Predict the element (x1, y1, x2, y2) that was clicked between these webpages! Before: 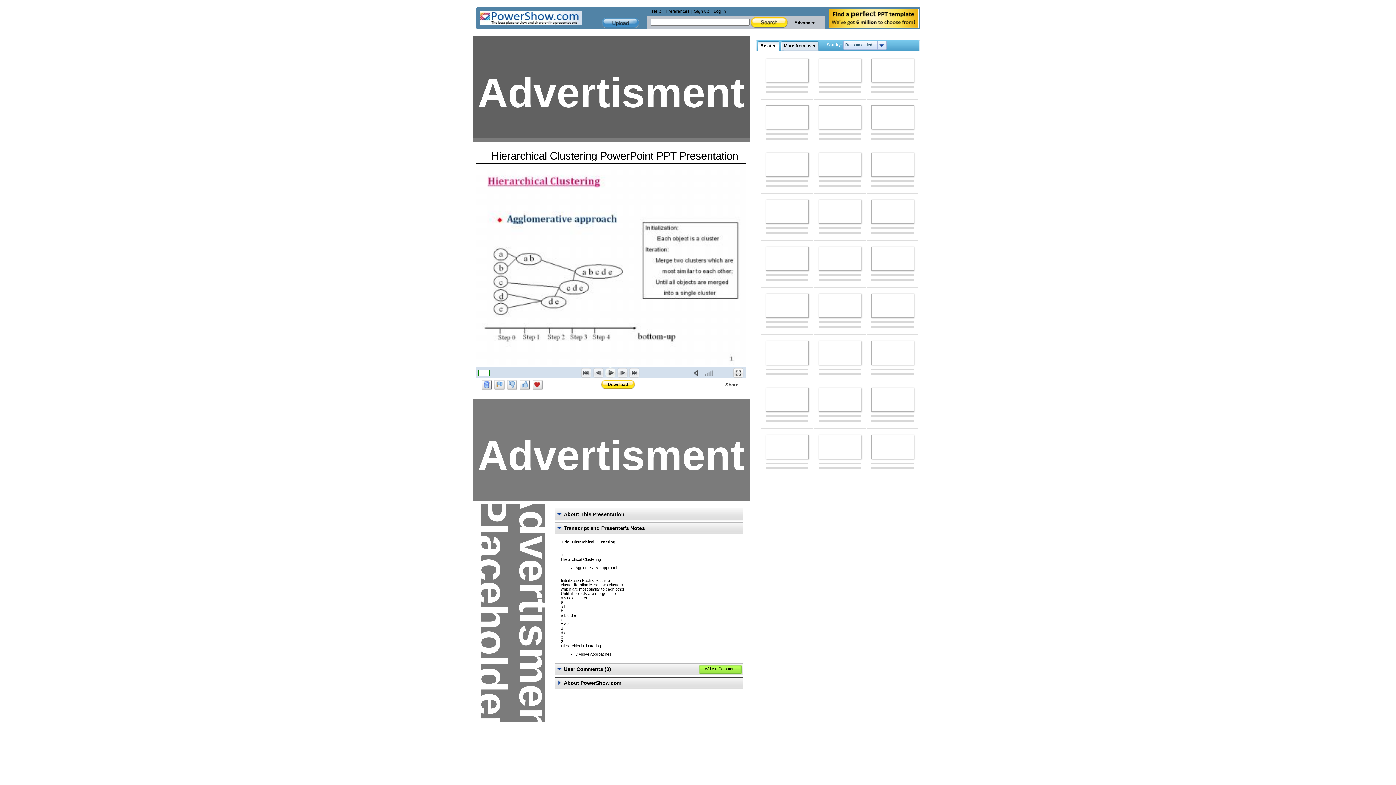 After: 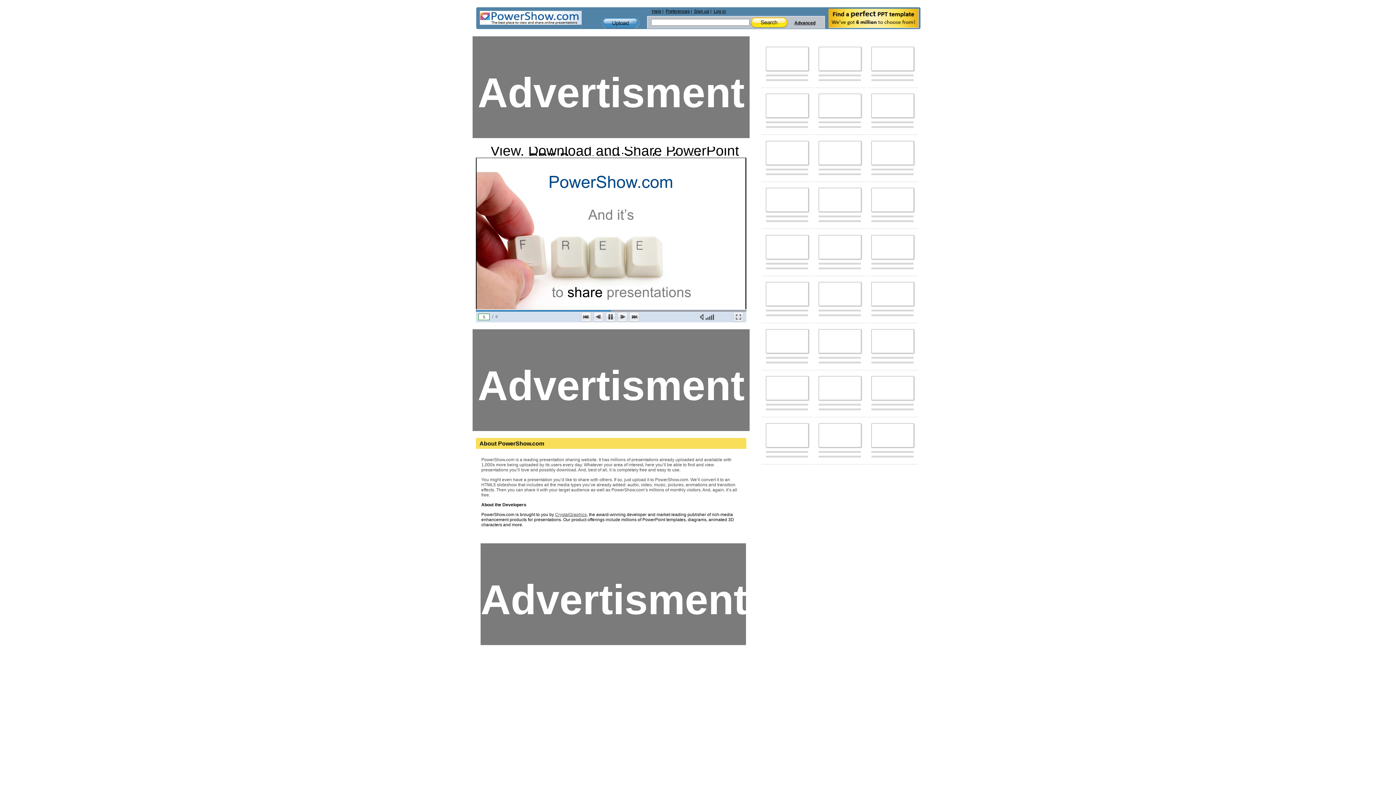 Action: bbox: (766, 293, 808, 317)